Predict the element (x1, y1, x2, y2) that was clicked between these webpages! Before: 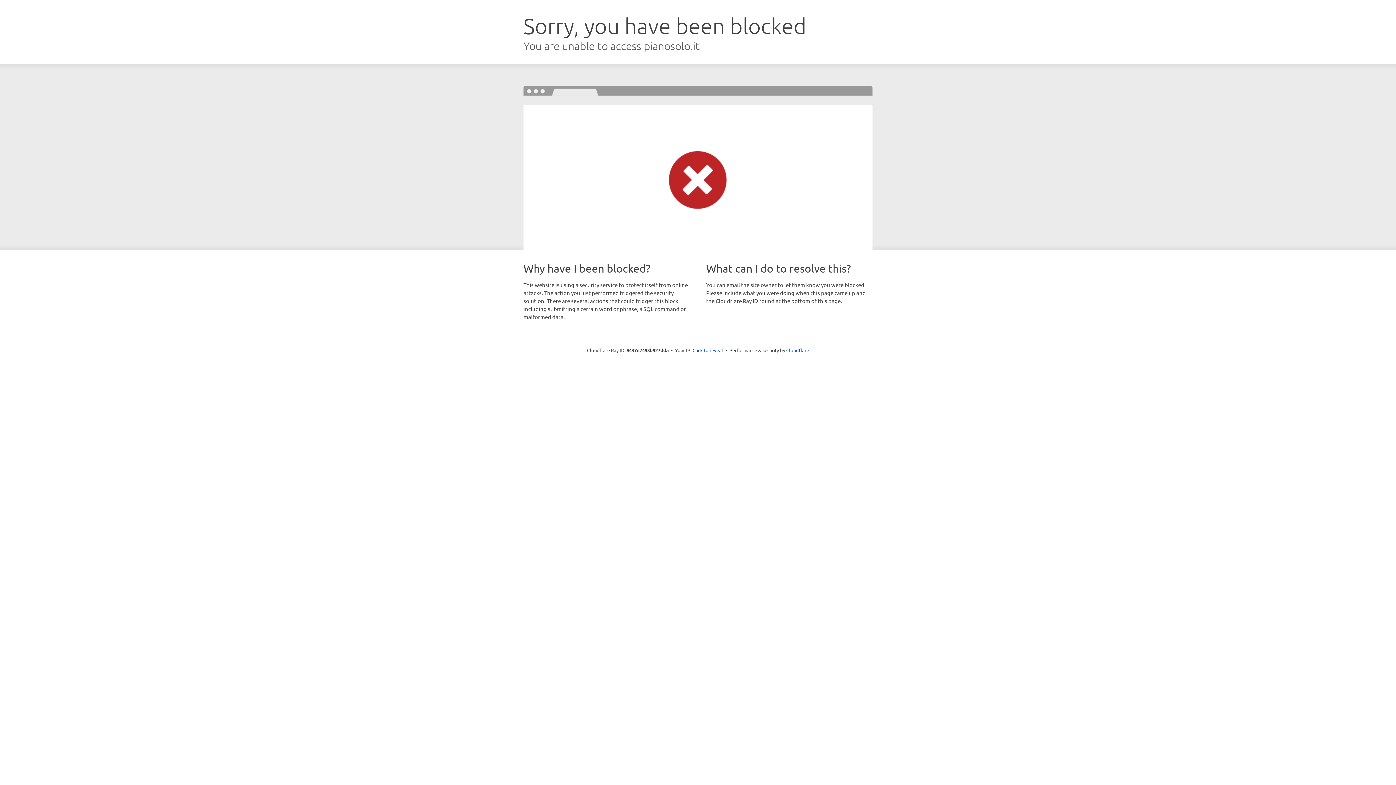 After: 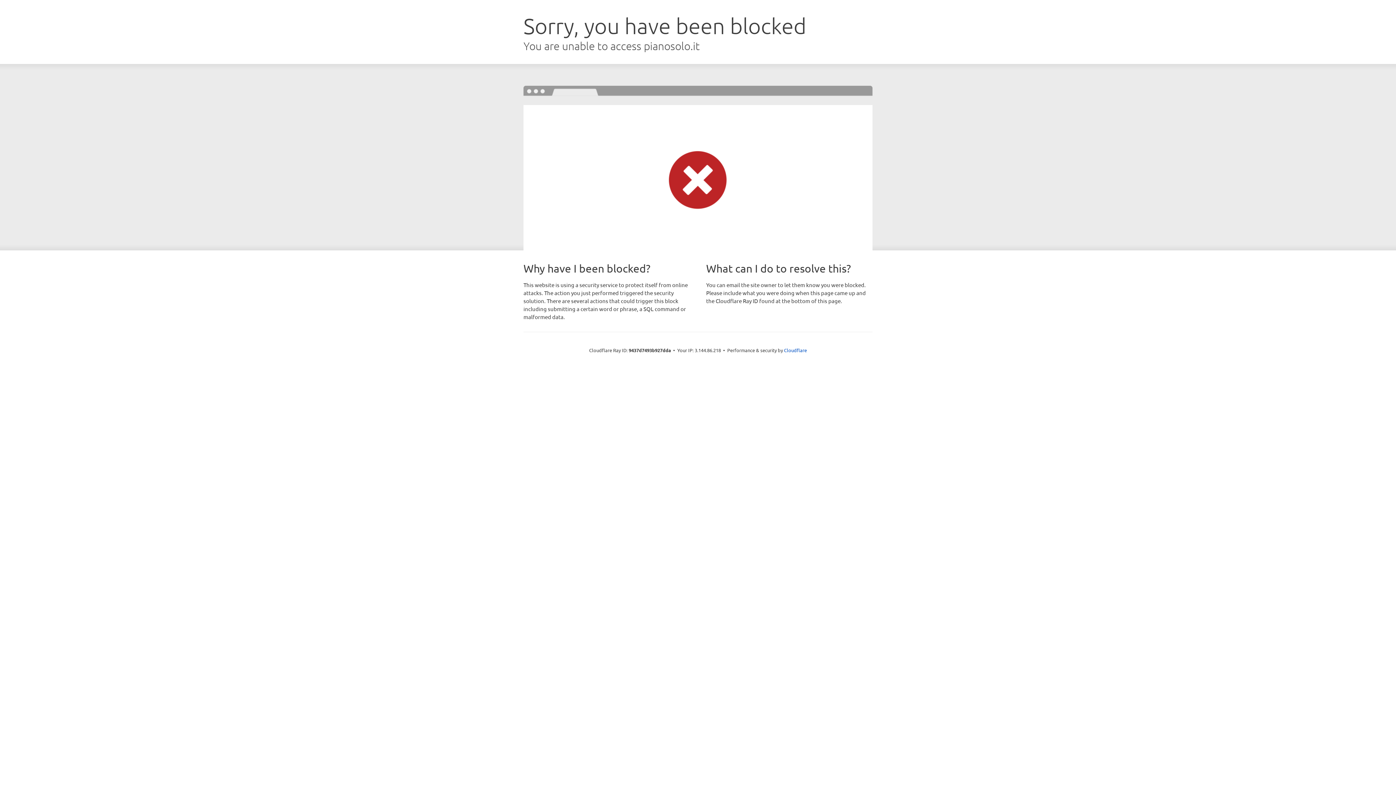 Action: label: Click to reveal bbox: (692, 346, 723, 353)